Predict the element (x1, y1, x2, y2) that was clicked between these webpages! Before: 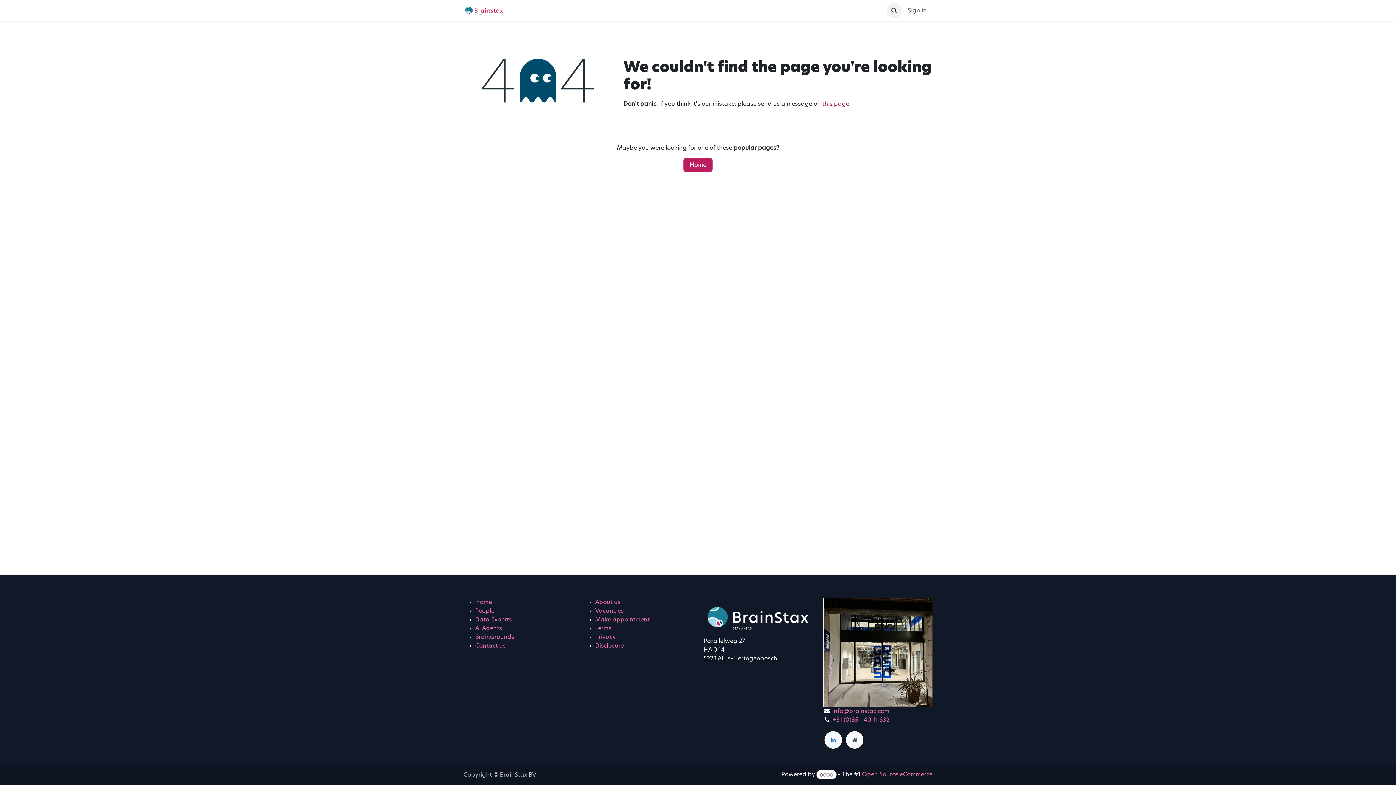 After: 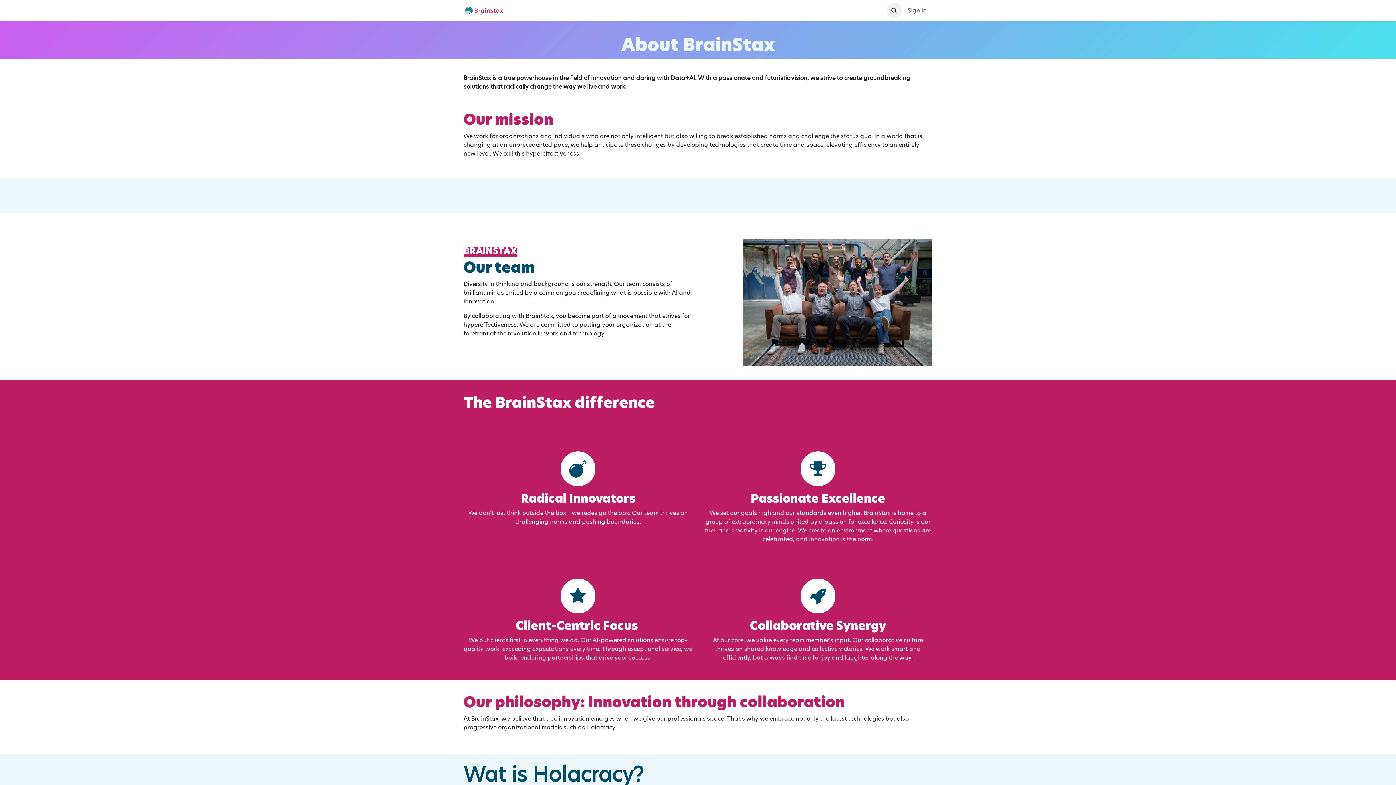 Action: bbox: (595, 599, 620, 605) label: About us